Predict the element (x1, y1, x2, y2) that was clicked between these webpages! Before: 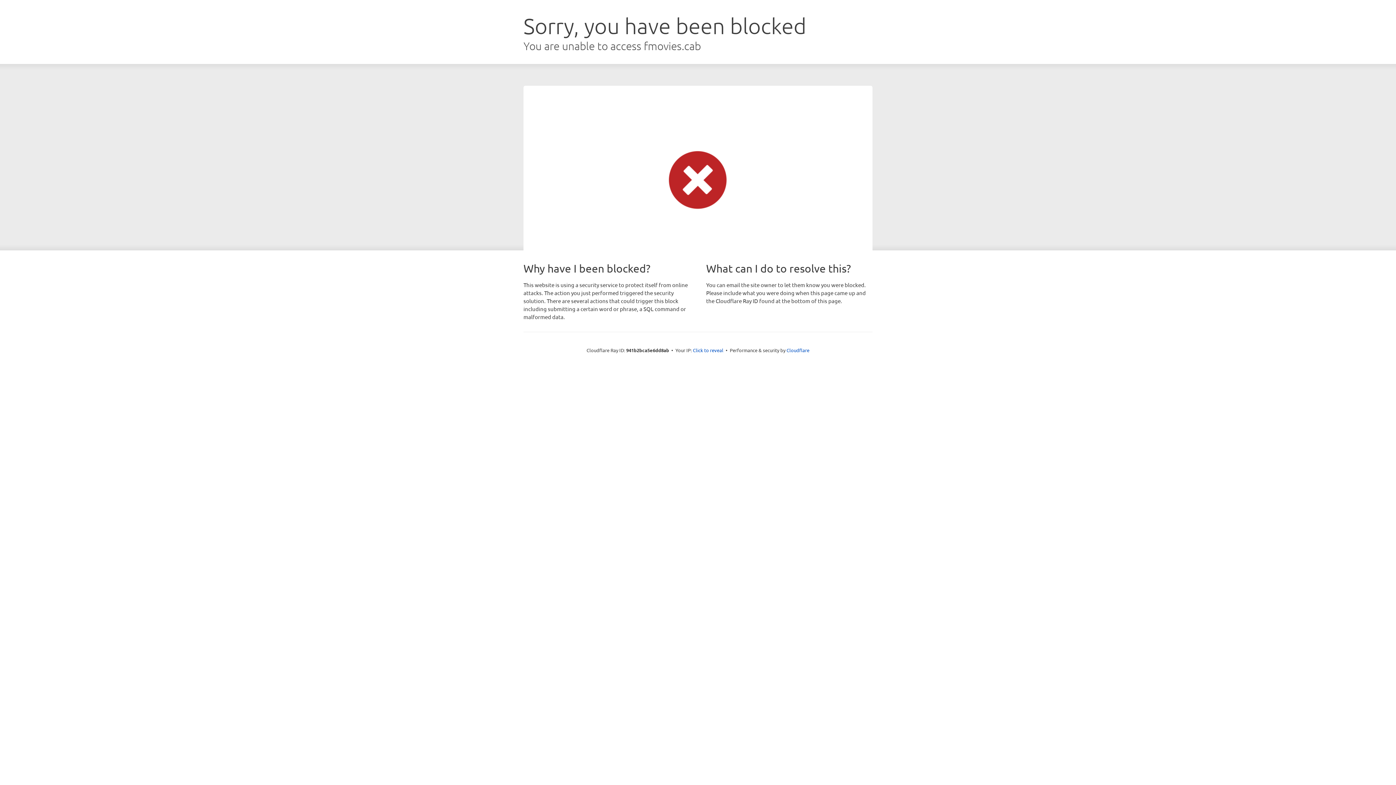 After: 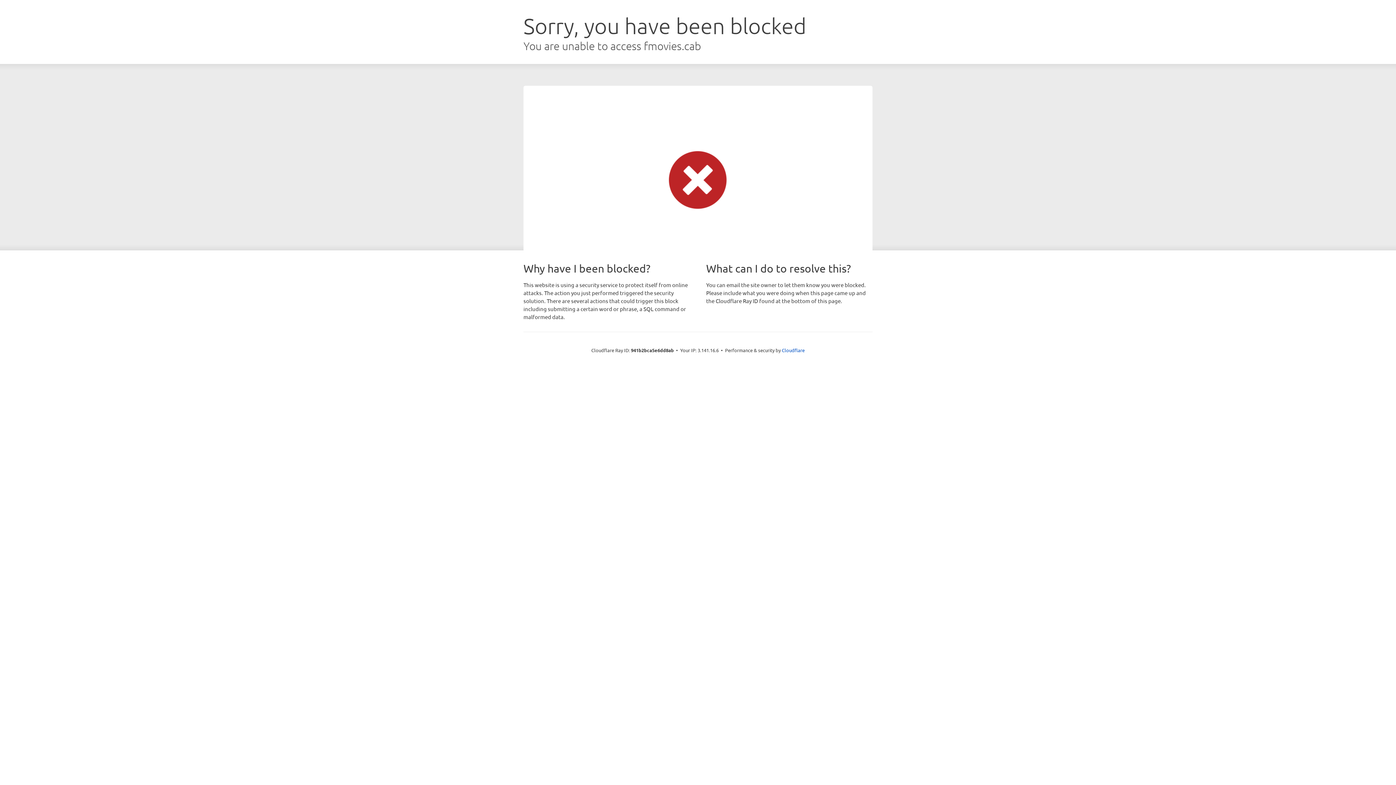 Action: label: Click to reveal bbox: (693, 346, 723, 353)